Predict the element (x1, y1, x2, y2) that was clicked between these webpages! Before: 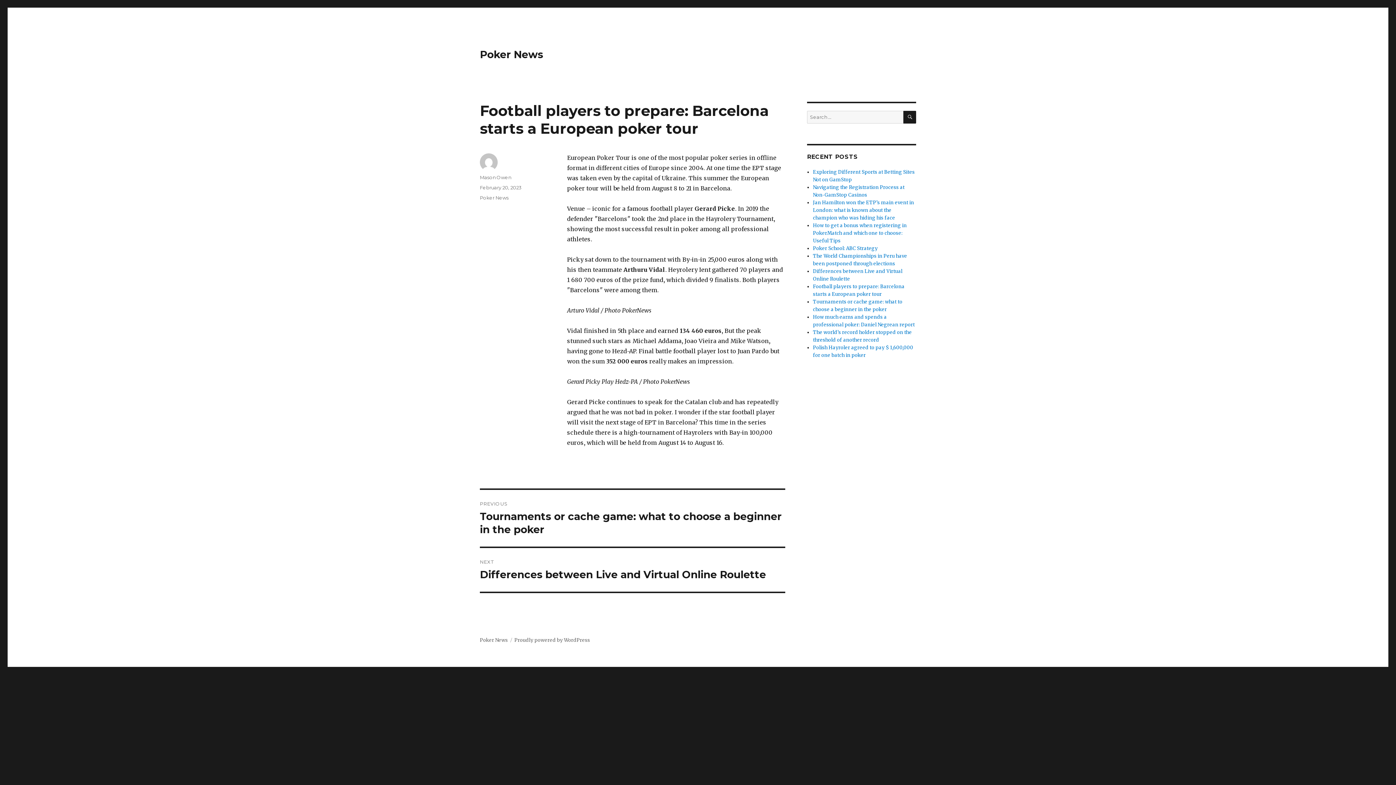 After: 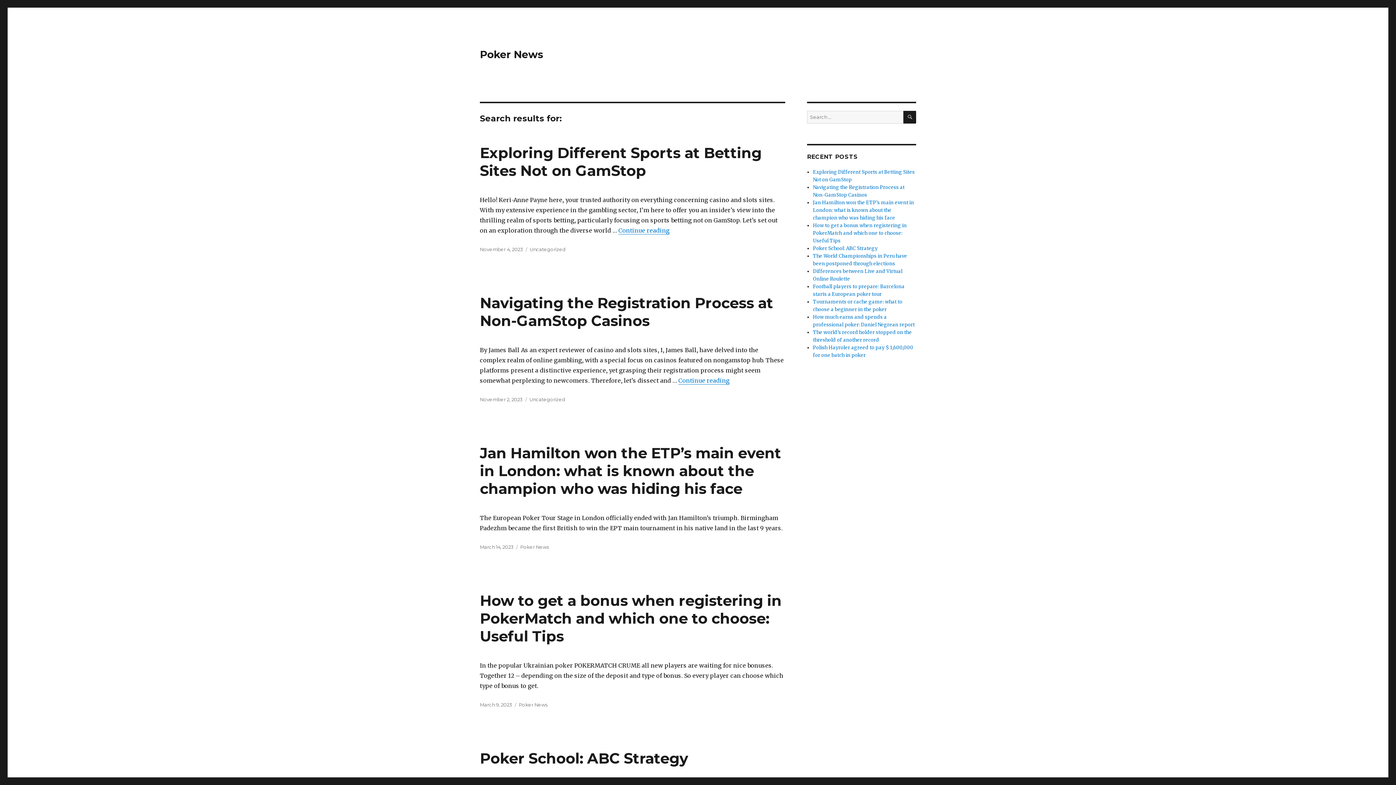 Action: bbox: (903, 110, 916, 123) label: SEARCH